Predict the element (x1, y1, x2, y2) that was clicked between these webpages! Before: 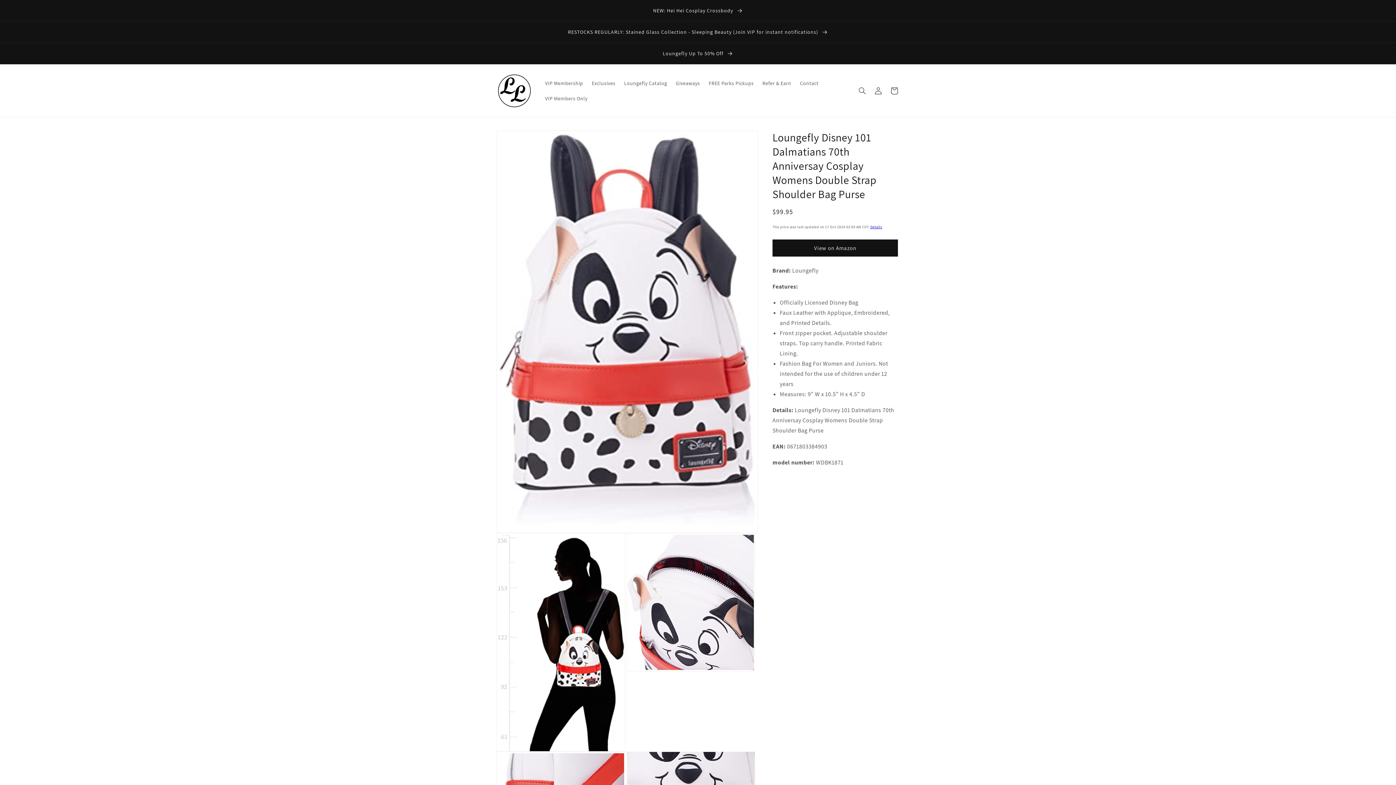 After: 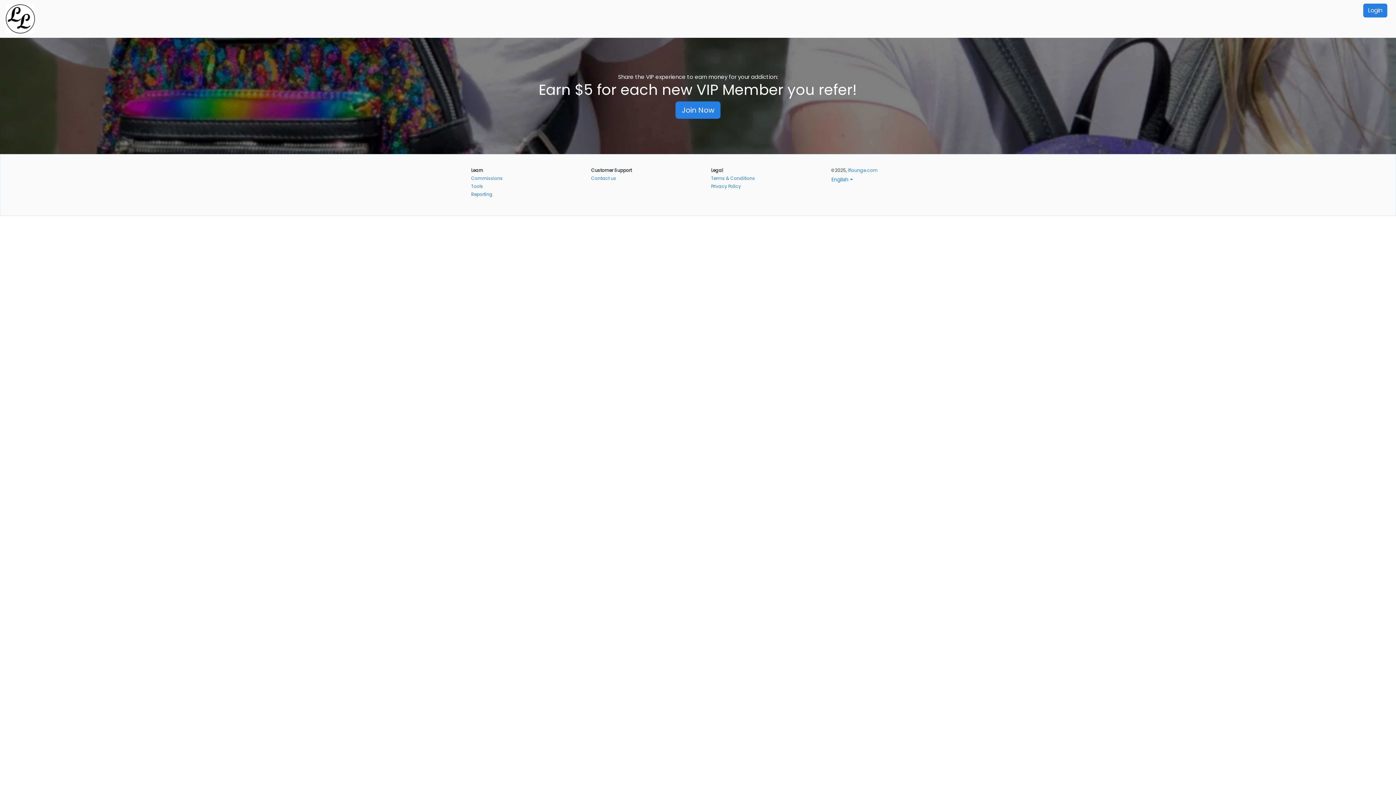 Action: bbox: (758, 75, 795, 90) label: Refer & Earn